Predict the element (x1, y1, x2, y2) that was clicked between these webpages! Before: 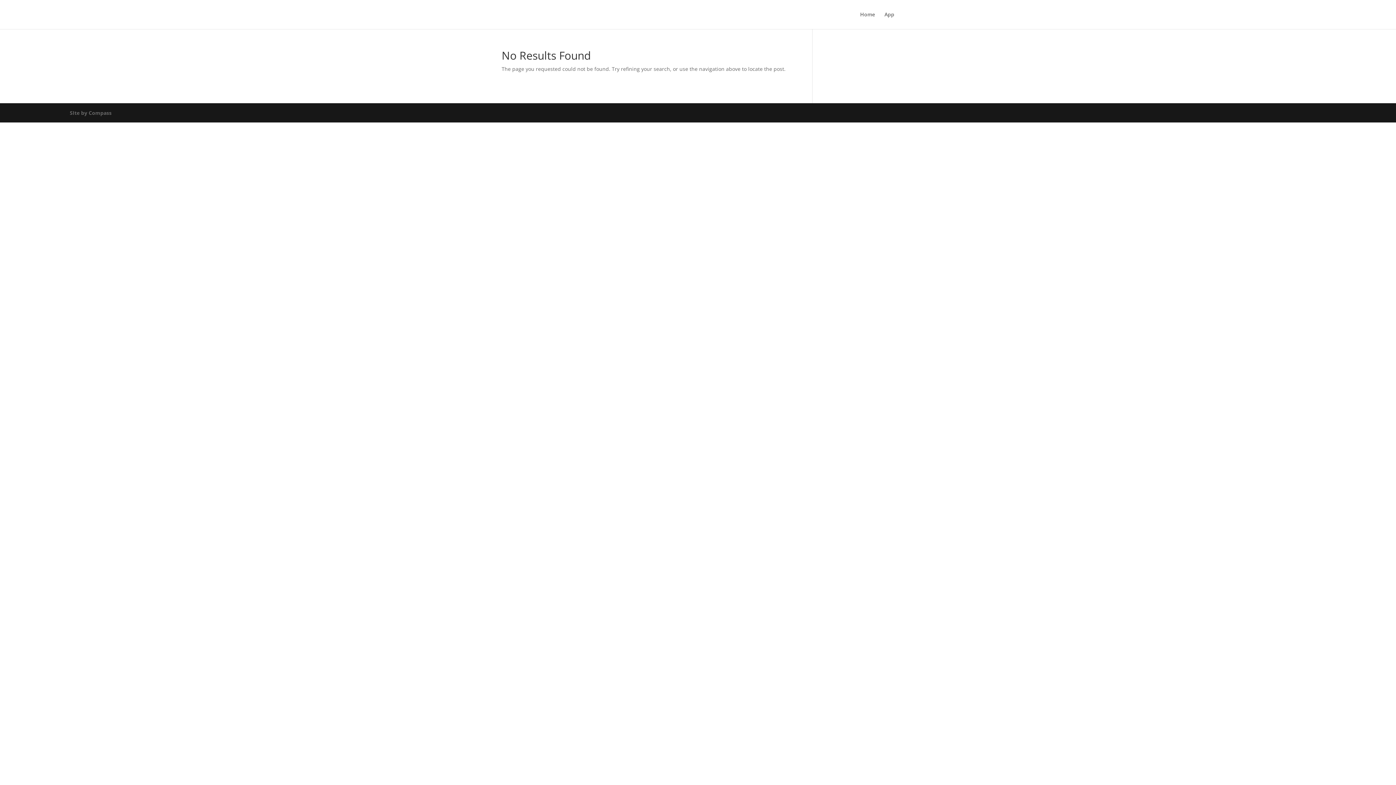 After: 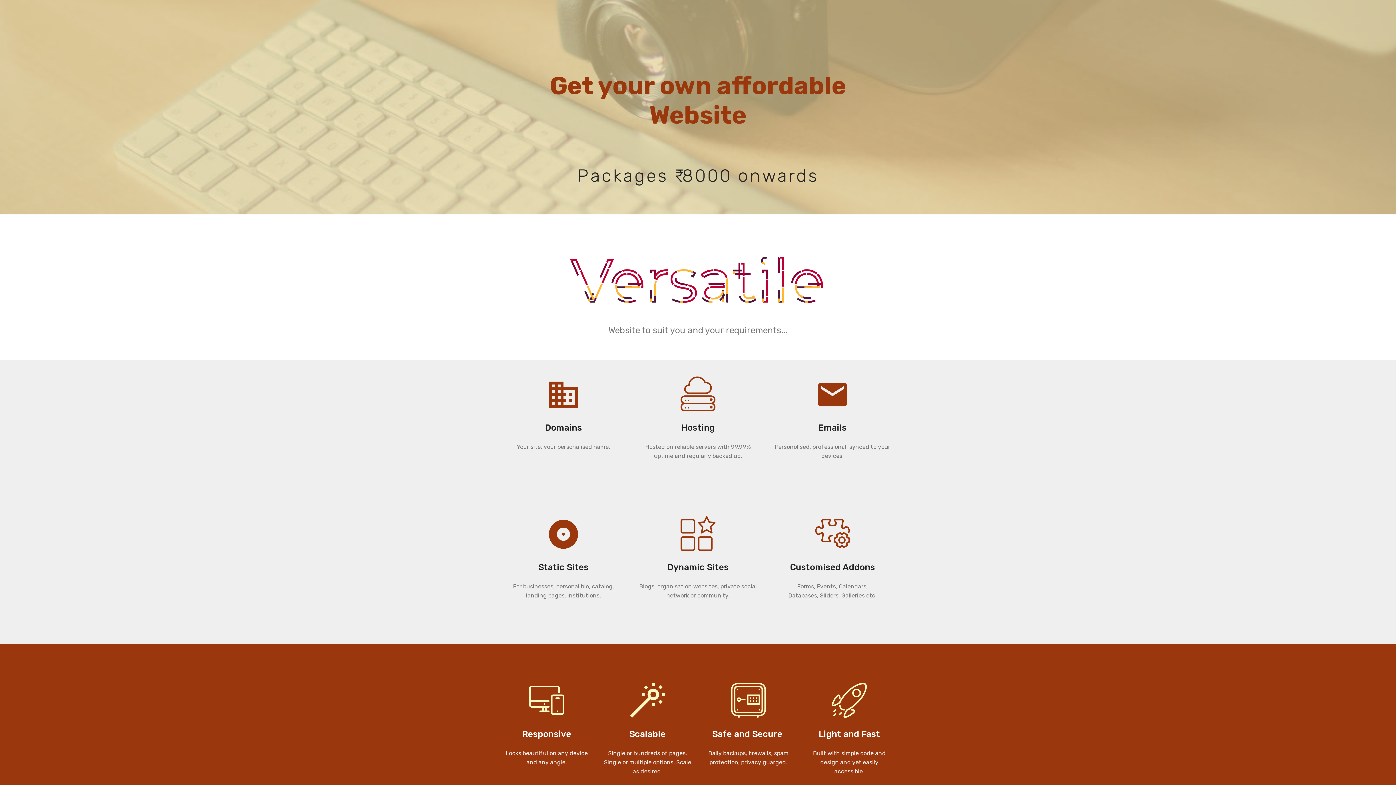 Action: label: SIte by Compass bbox: (69, 109, 111, 116)